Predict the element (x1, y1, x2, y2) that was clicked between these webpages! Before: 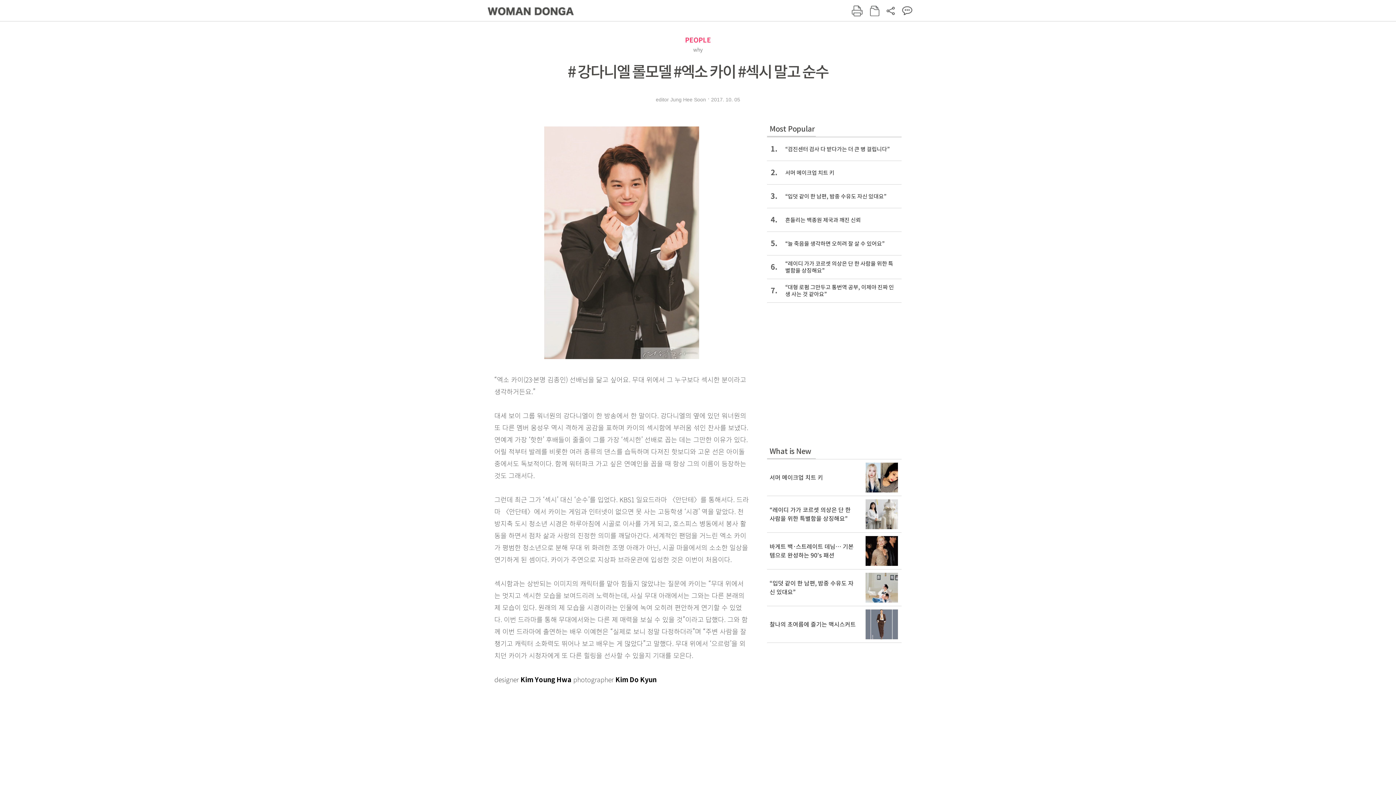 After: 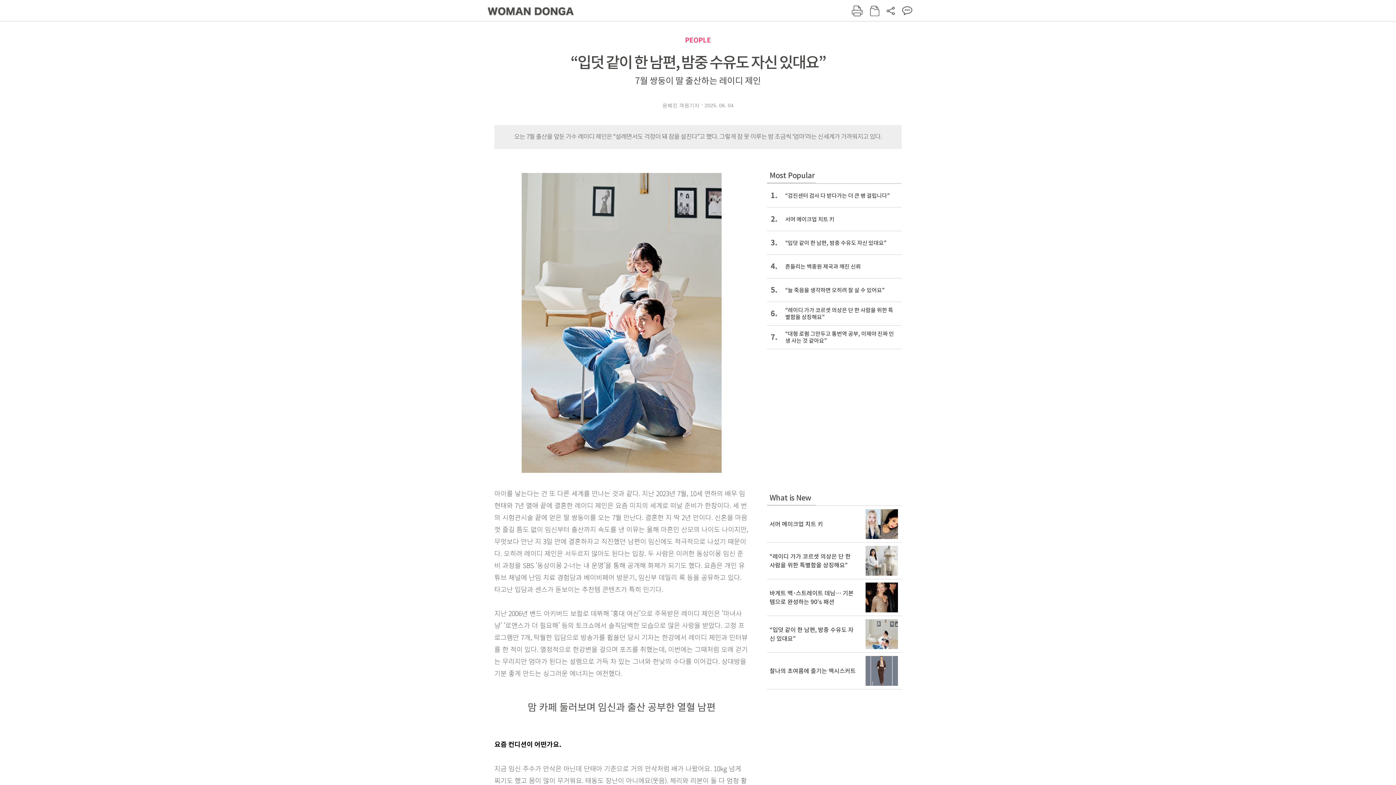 Action: label: 3.
“입덧 같이 한 남편, 밤중 수유도 자신 있대요” bbox: (767, 184, 901, 208)